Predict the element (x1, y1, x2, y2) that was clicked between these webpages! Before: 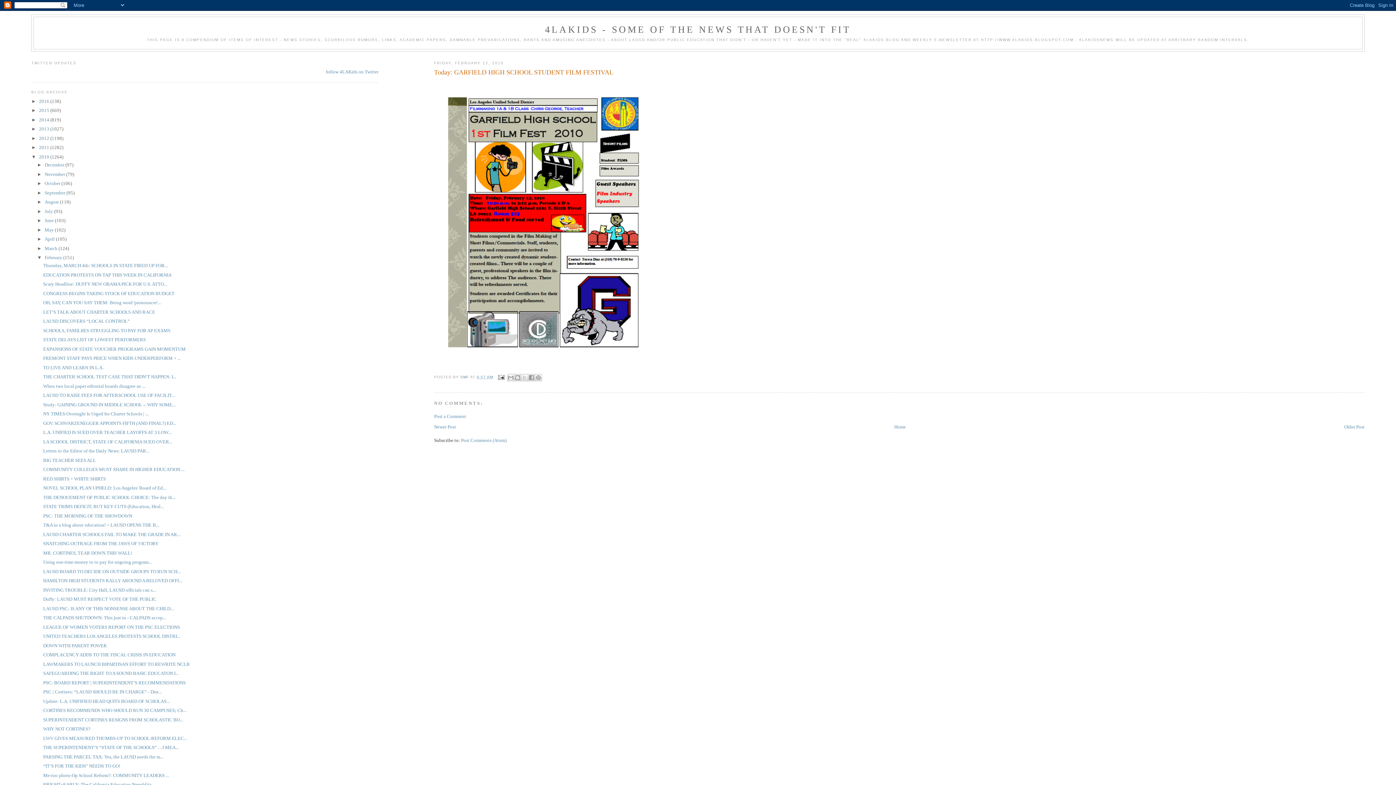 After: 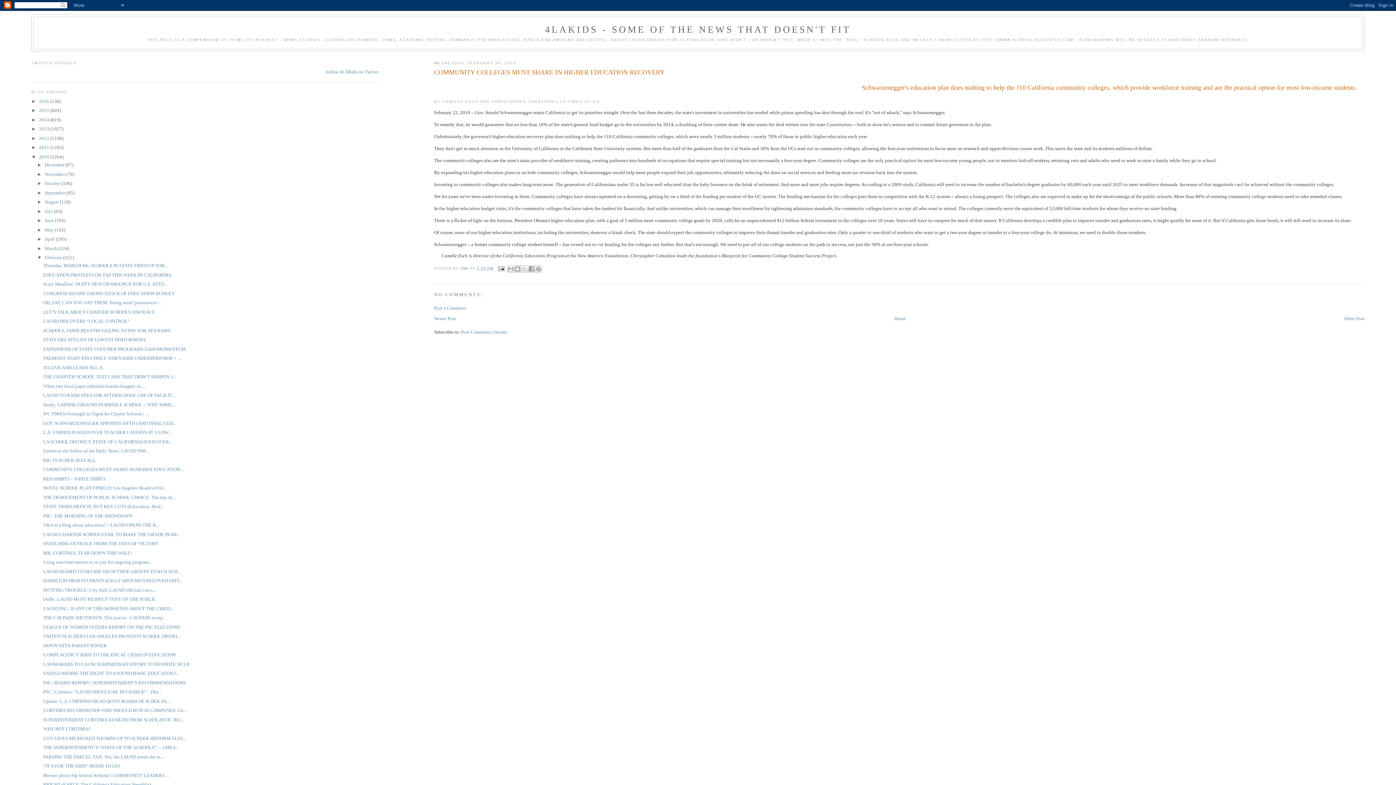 Action: label: COMMUNITY COLLEGES MUST SHARE IN HIGHER EDUCATION ... bbox: (43, 467, 184, 472)